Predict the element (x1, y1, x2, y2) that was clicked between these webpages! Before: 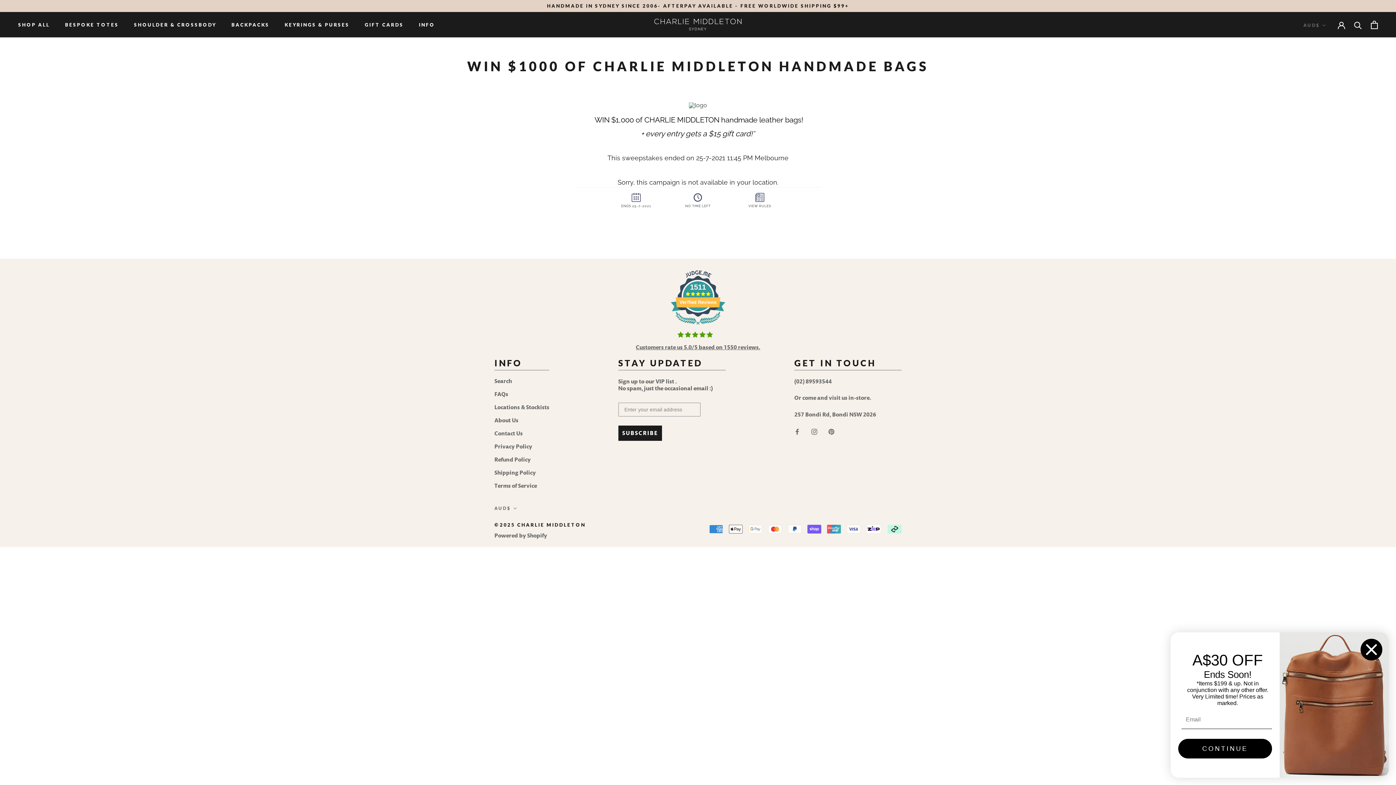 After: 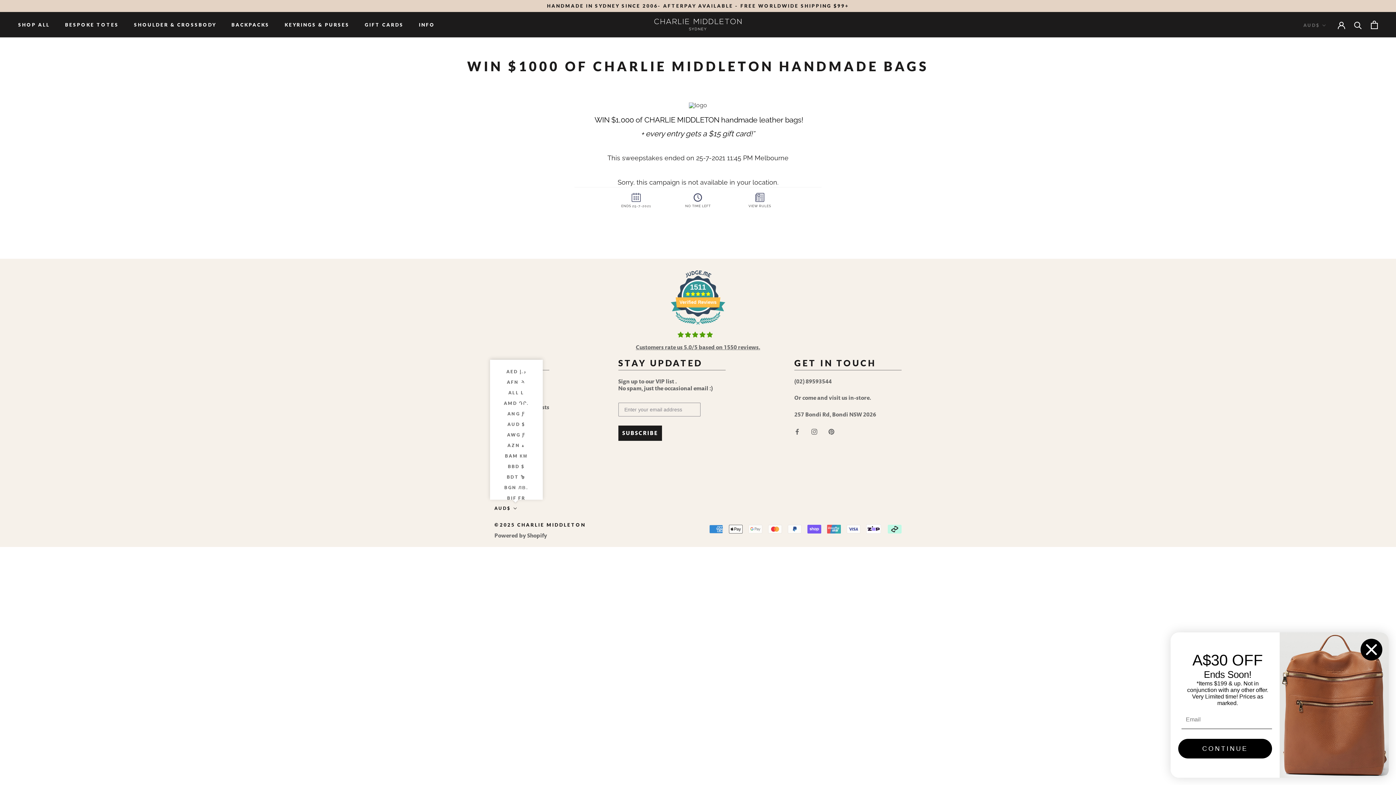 Action: label: AUD$ bbox: (494, 504, 517, 512)